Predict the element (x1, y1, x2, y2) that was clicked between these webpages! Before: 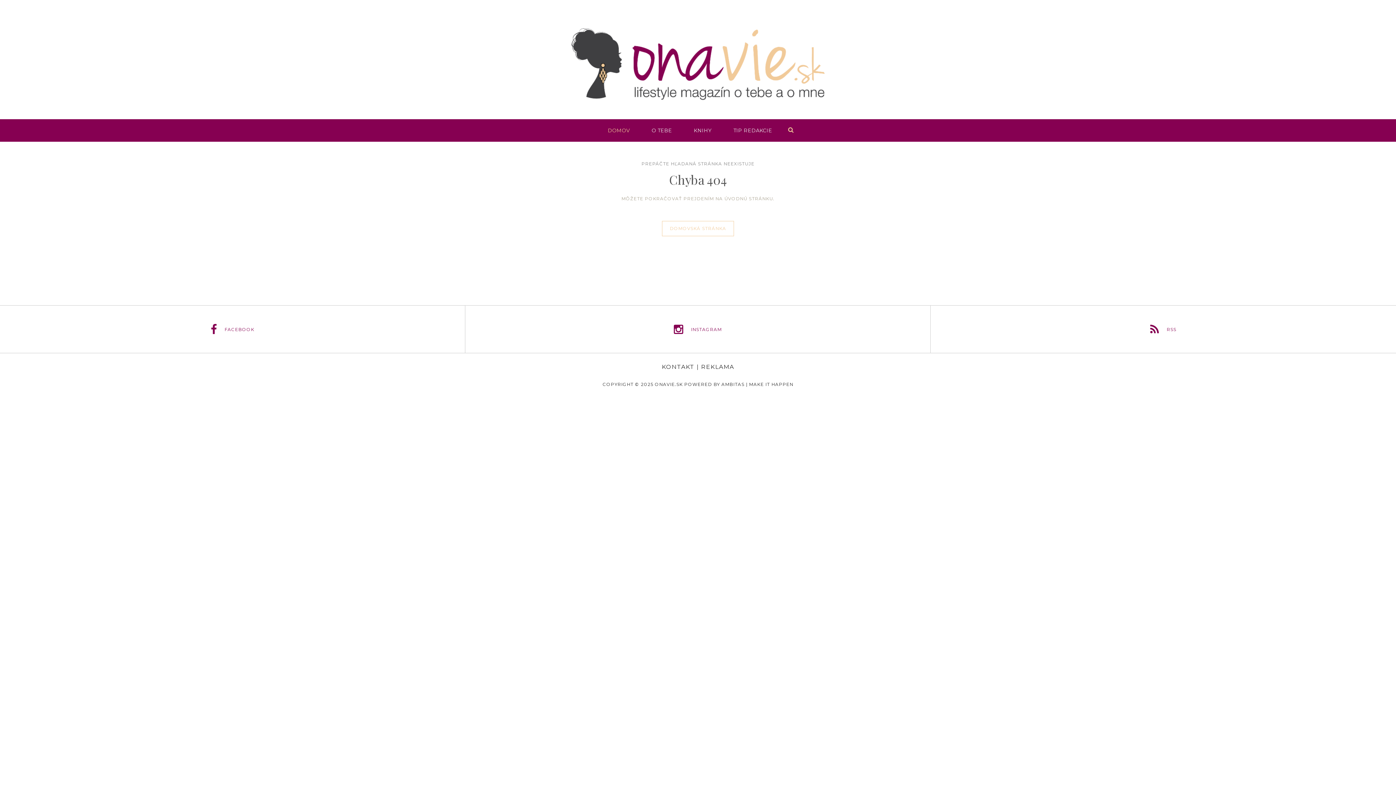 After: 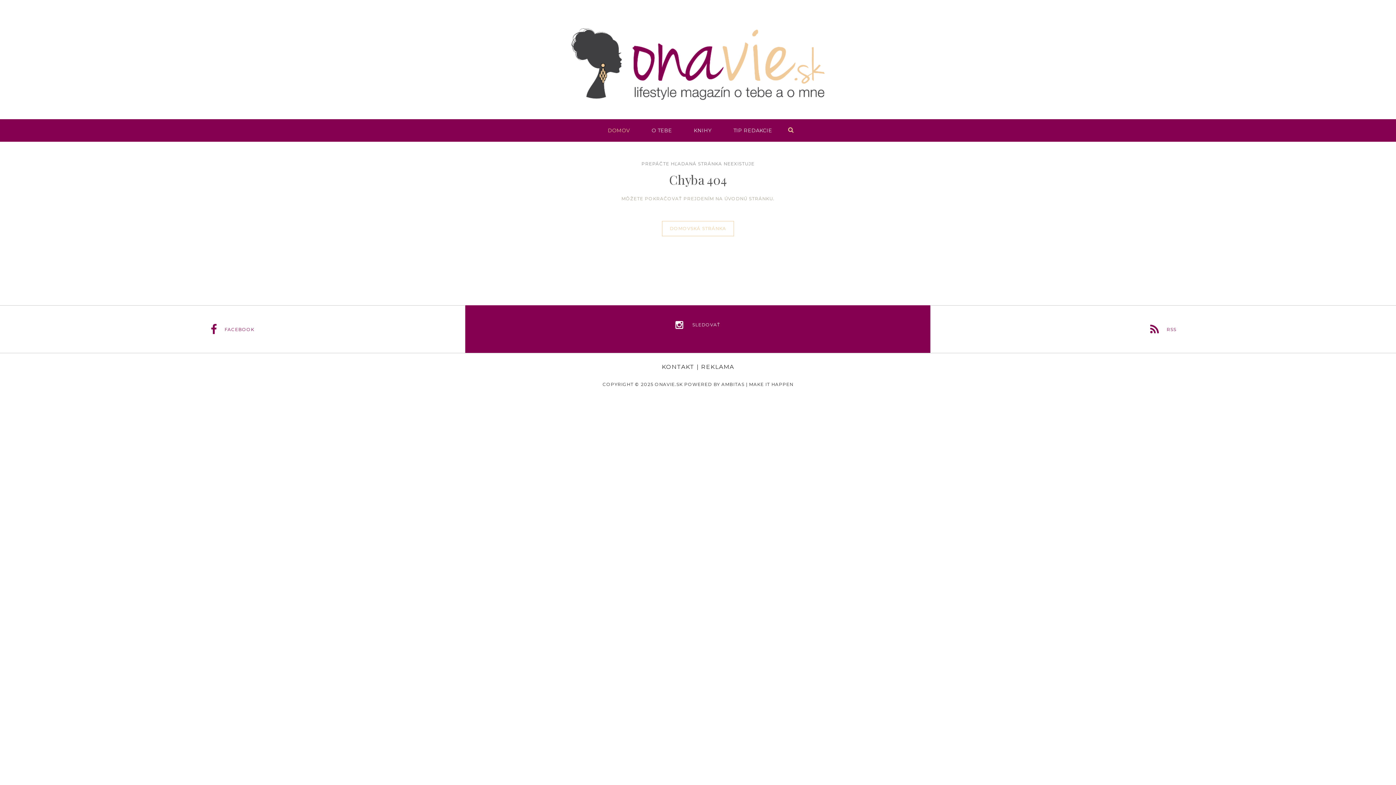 Action: bbox: (465, 305, 930, 353) label: INSTAGRAM